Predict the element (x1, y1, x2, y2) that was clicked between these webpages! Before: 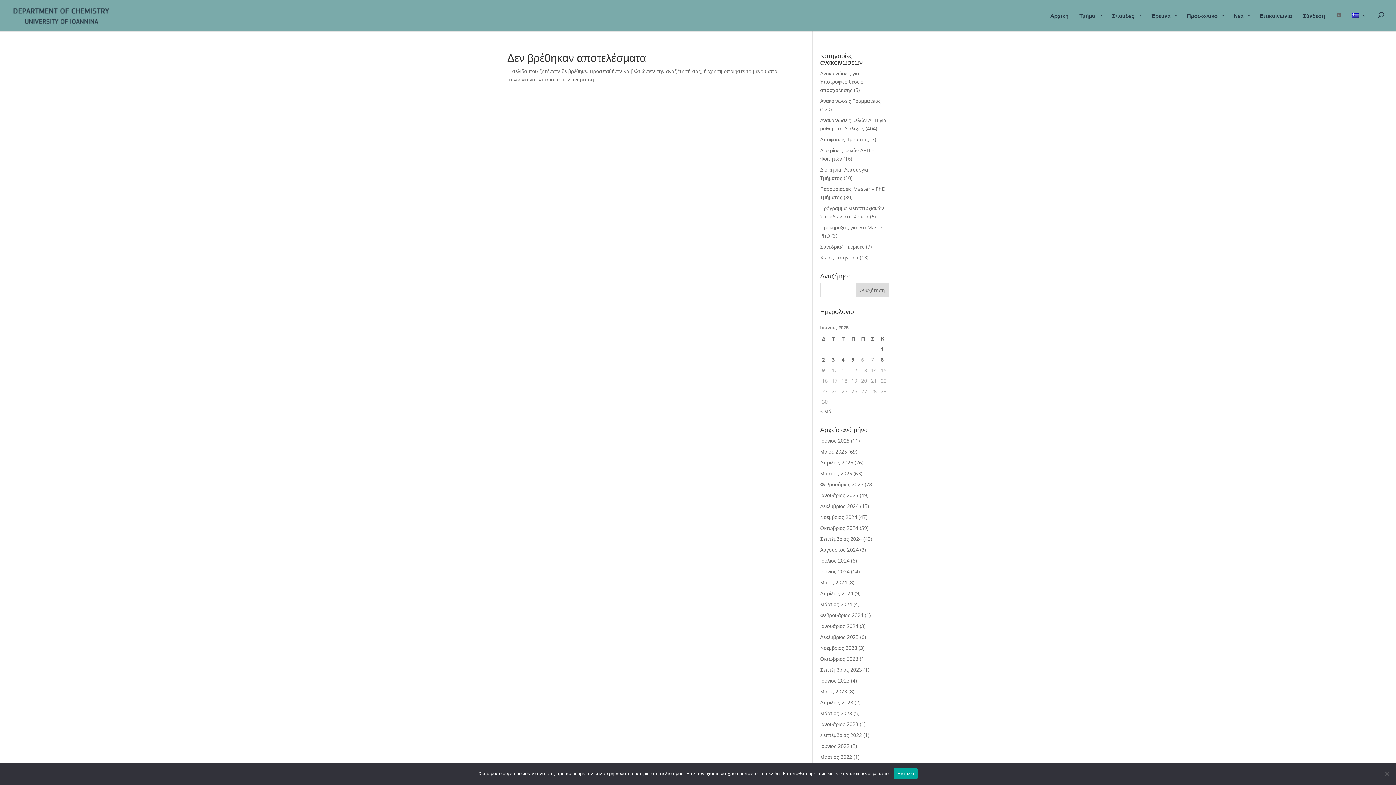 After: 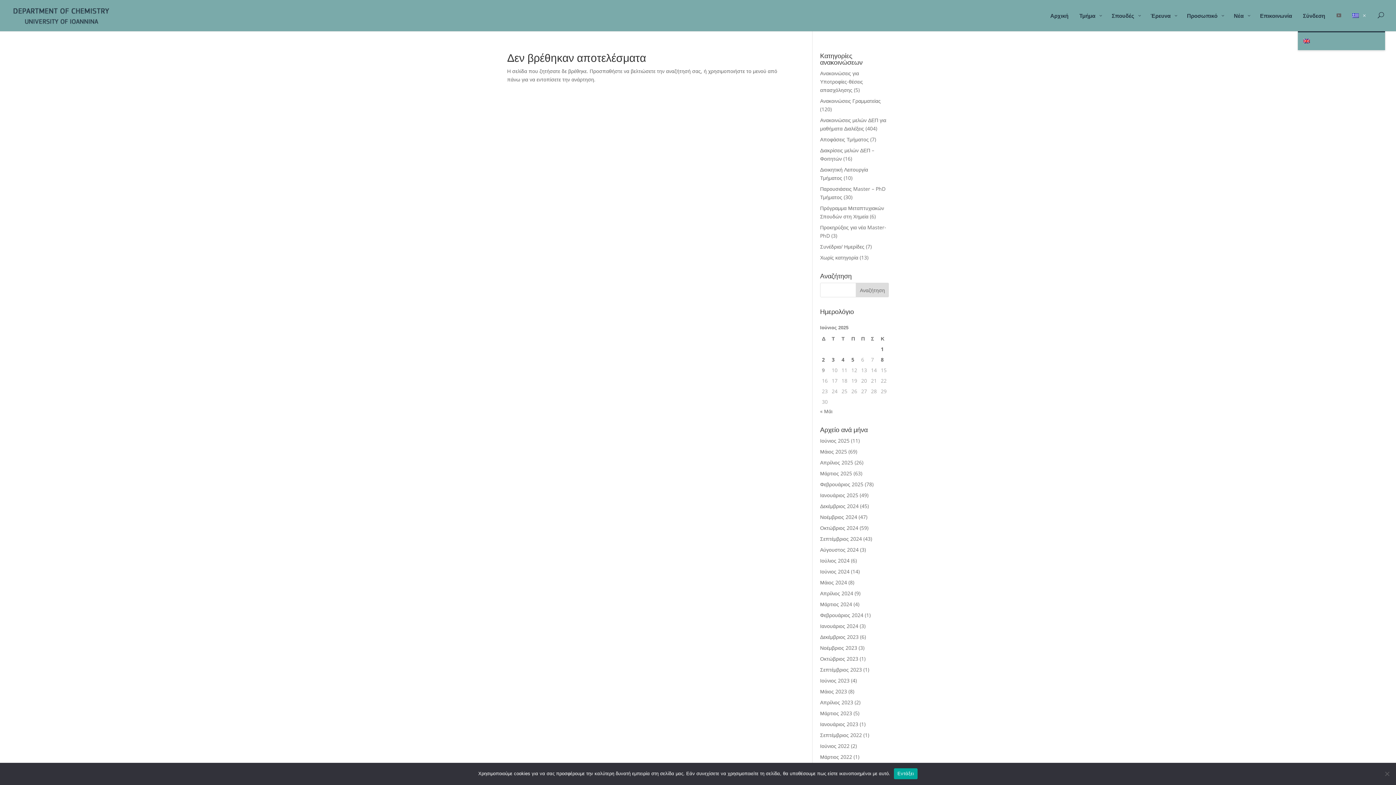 Action: bbox: (1347, 12, 1370, 31)